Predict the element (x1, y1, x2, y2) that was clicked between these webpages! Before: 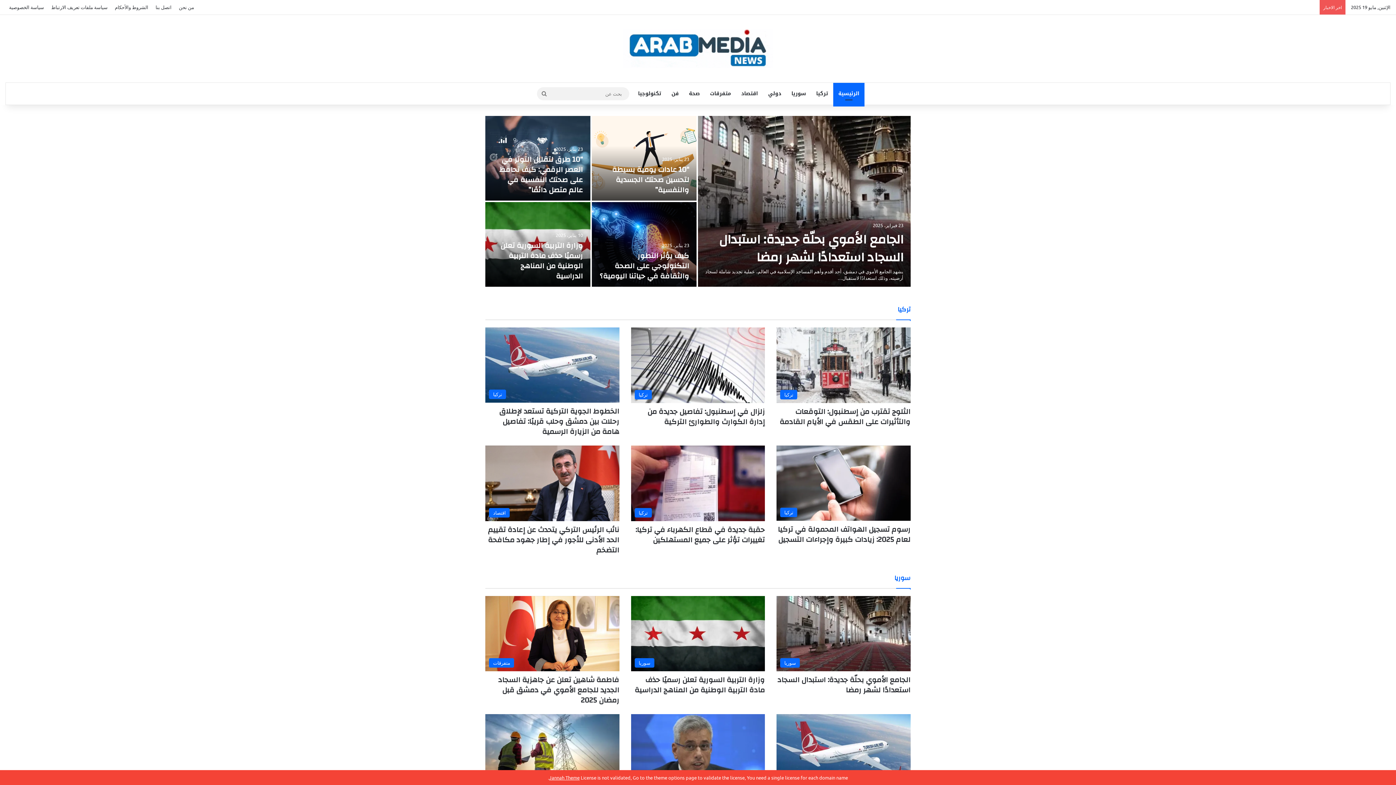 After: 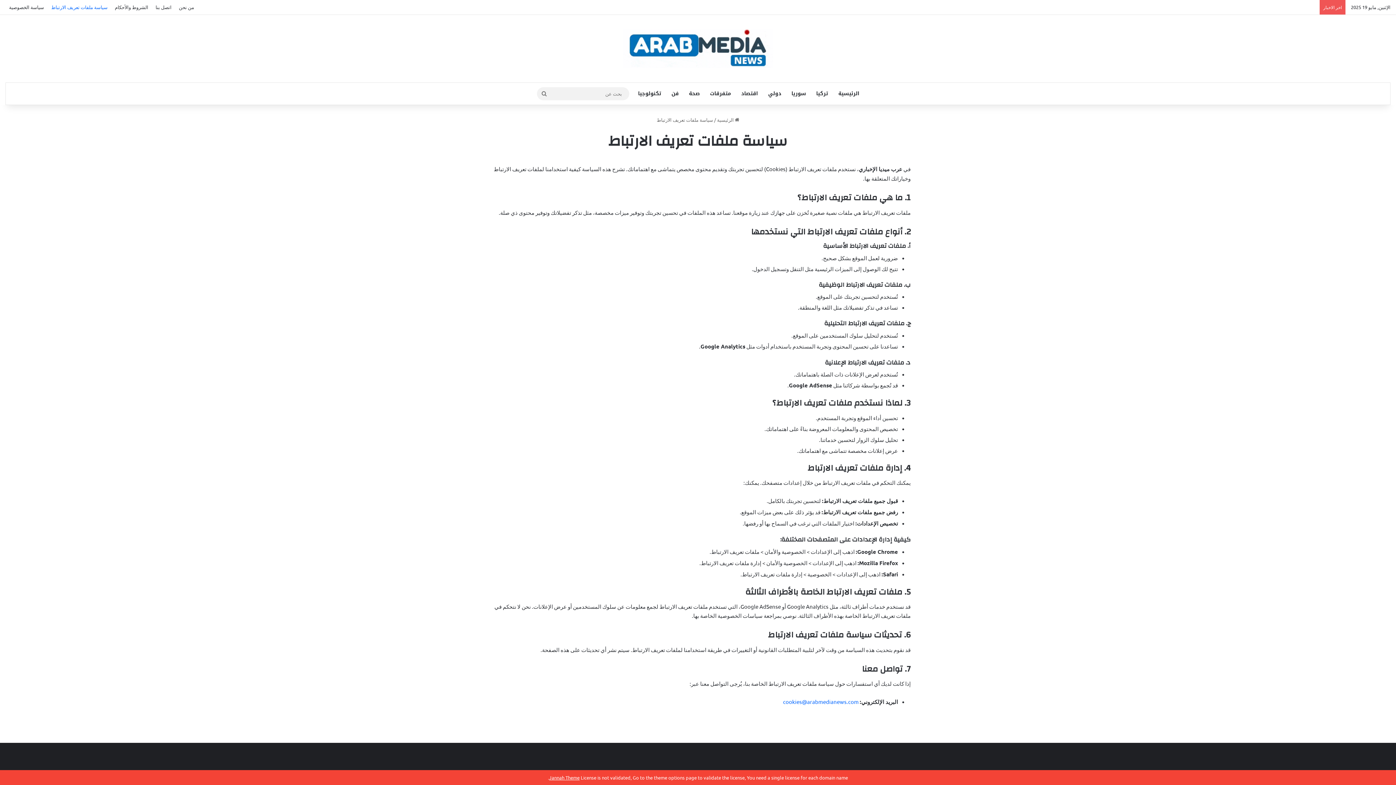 Action: bbox: (47, 0, 111, 14) label: سياسة ملفات تعريف الارتباط